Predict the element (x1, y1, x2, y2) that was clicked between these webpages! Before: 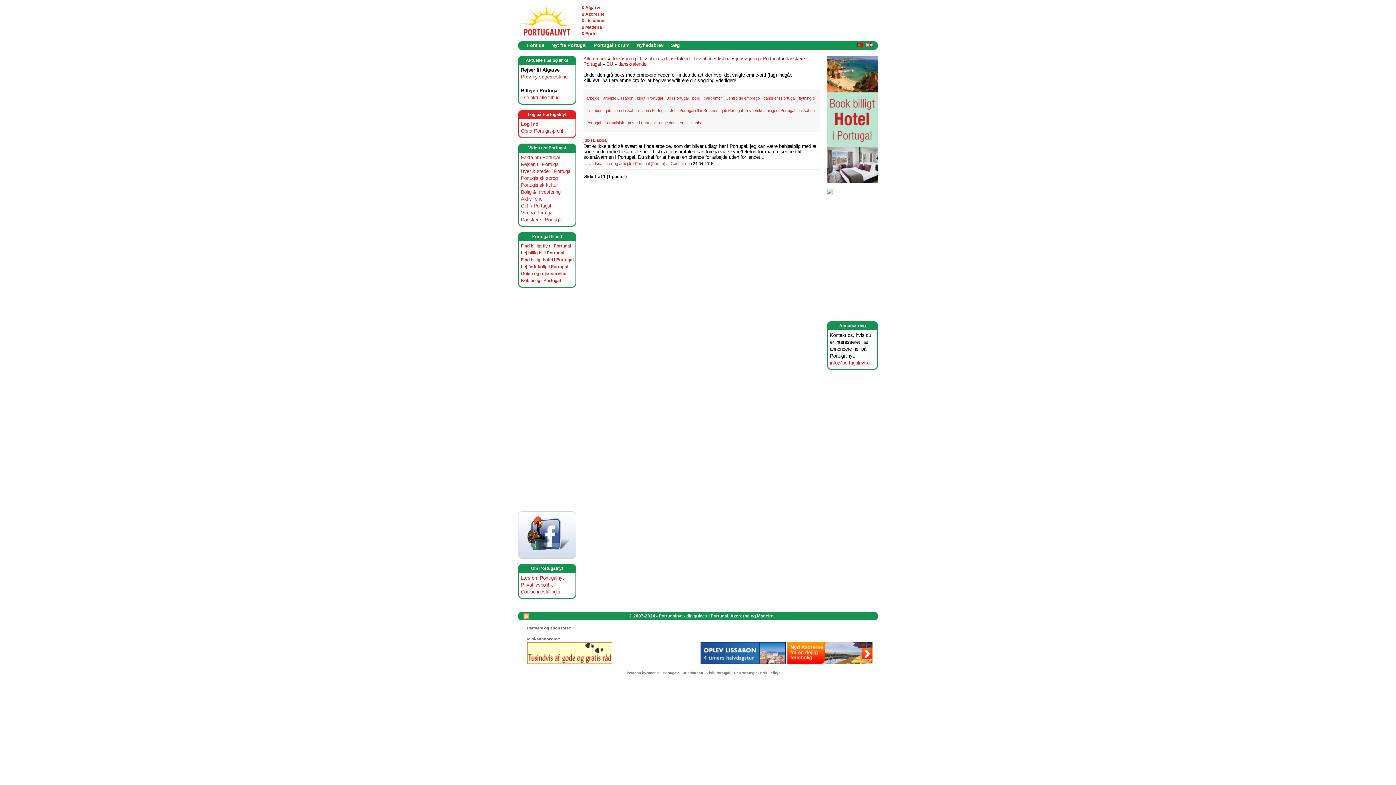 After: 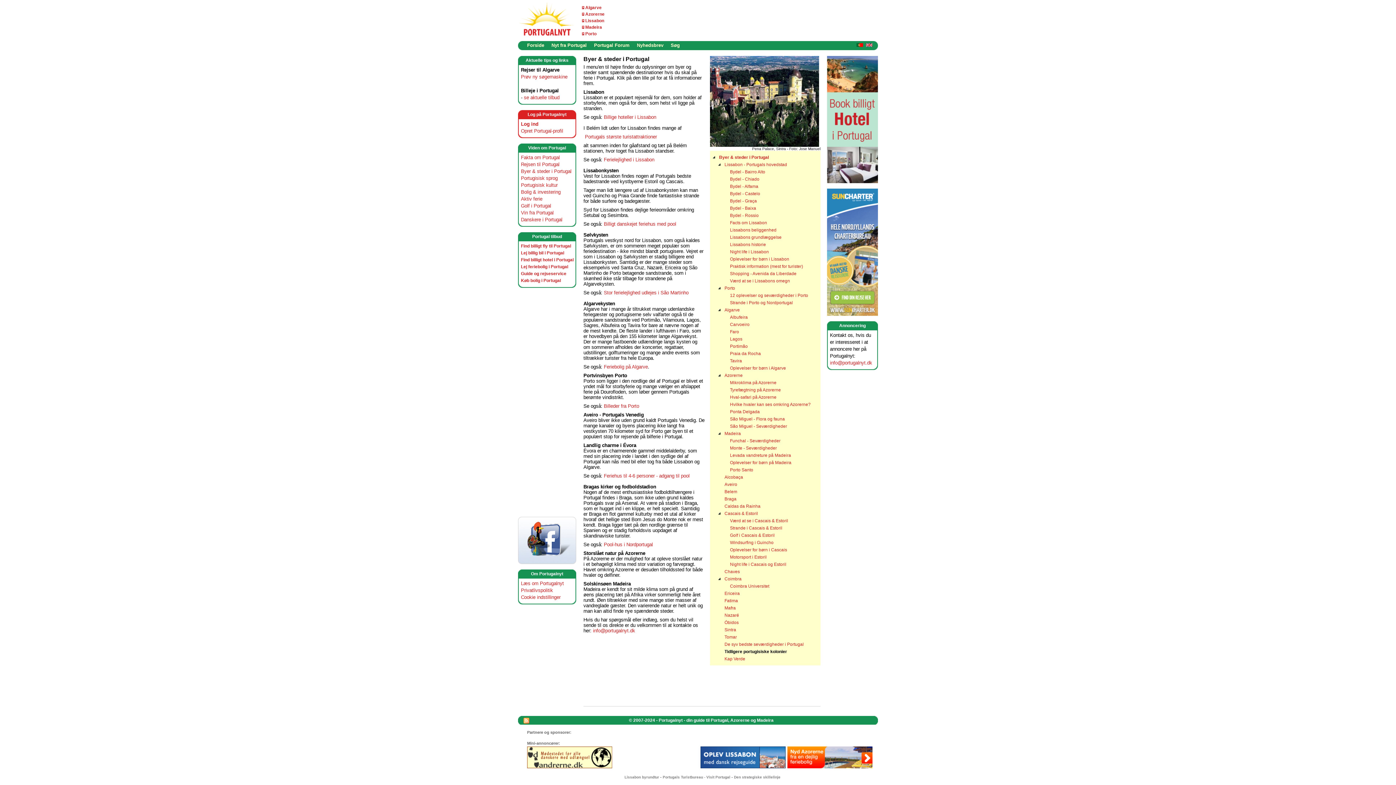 Action: bbox: (521, 168, 571, 174) label: Byer & steder i Portugal